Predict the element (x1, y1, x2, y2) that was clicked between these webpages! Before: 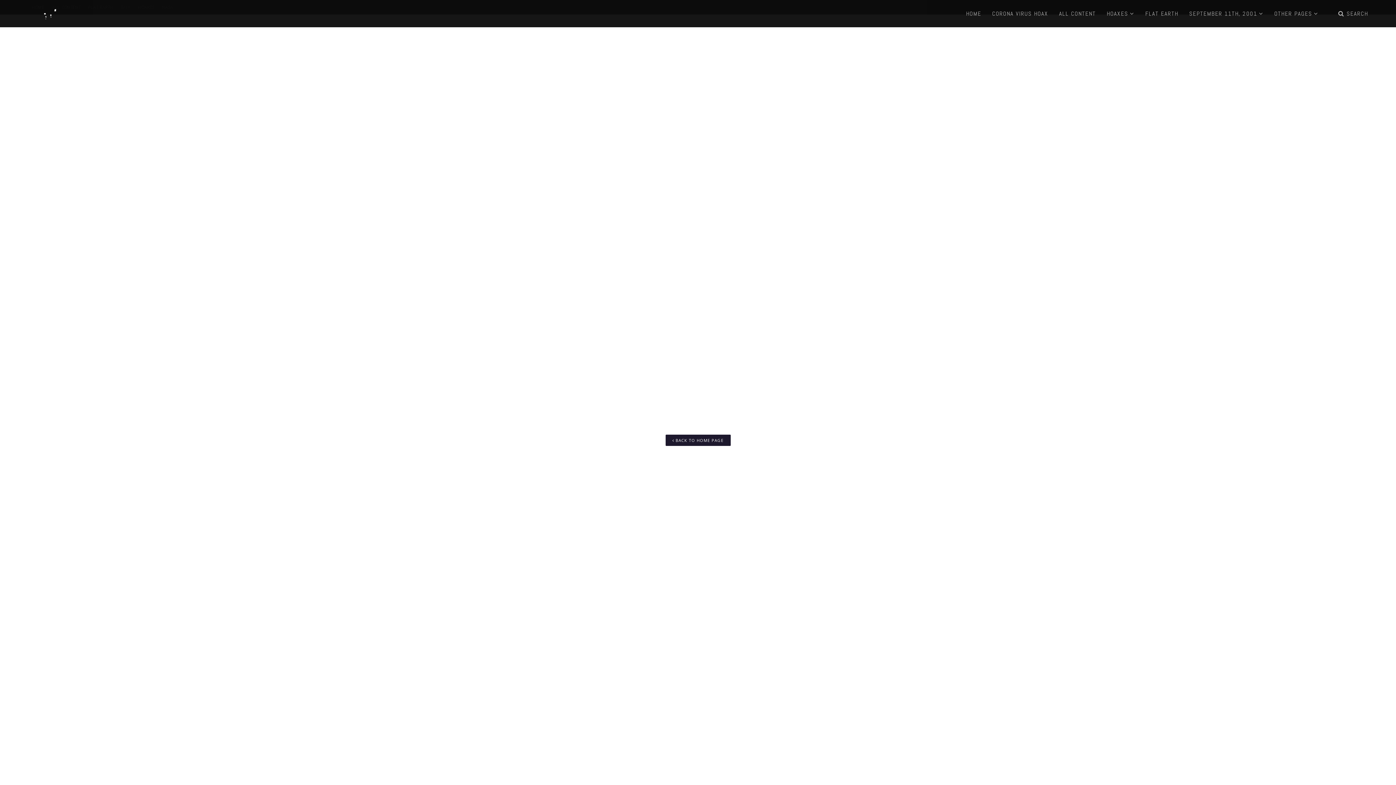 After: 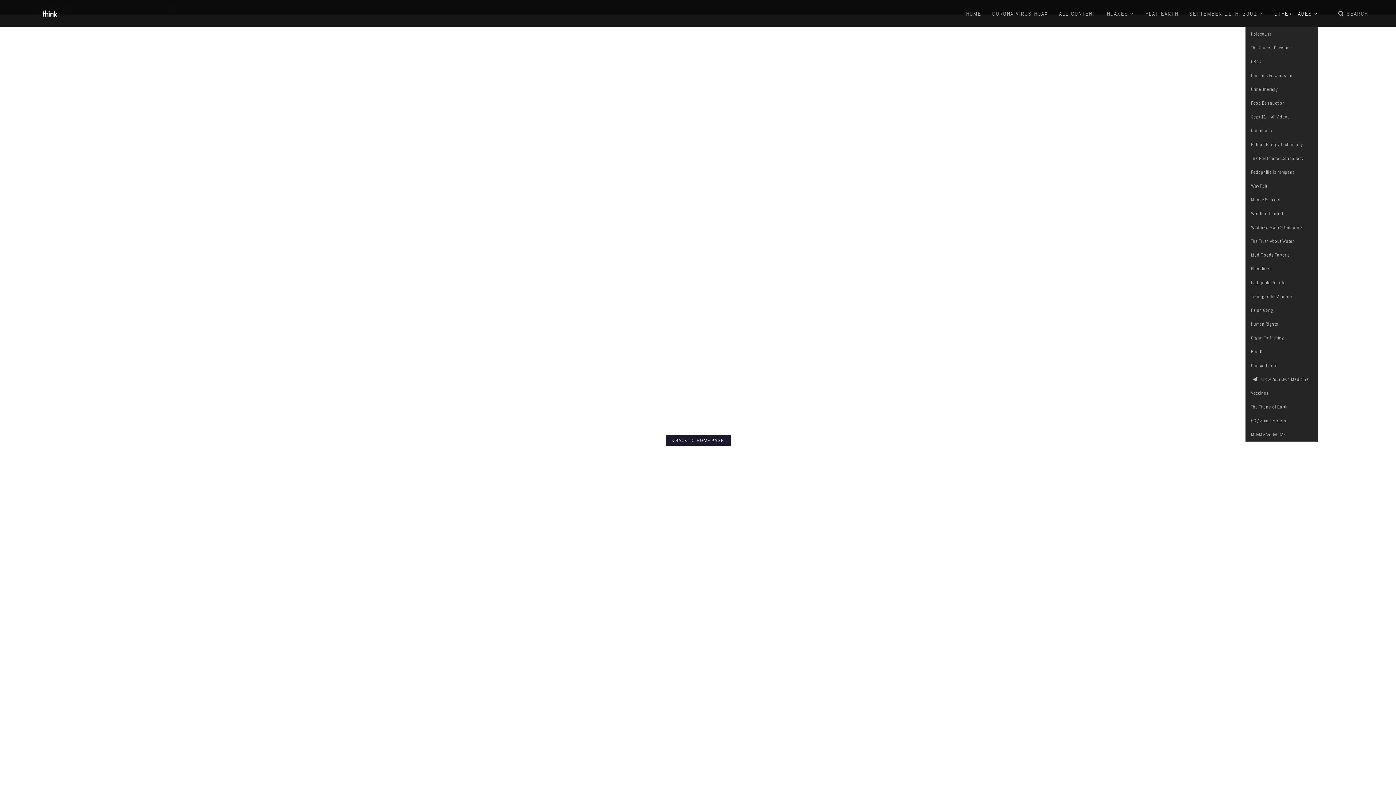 Action: bbox: (1274, 0, 1318, 27) label: OTHER PAGES